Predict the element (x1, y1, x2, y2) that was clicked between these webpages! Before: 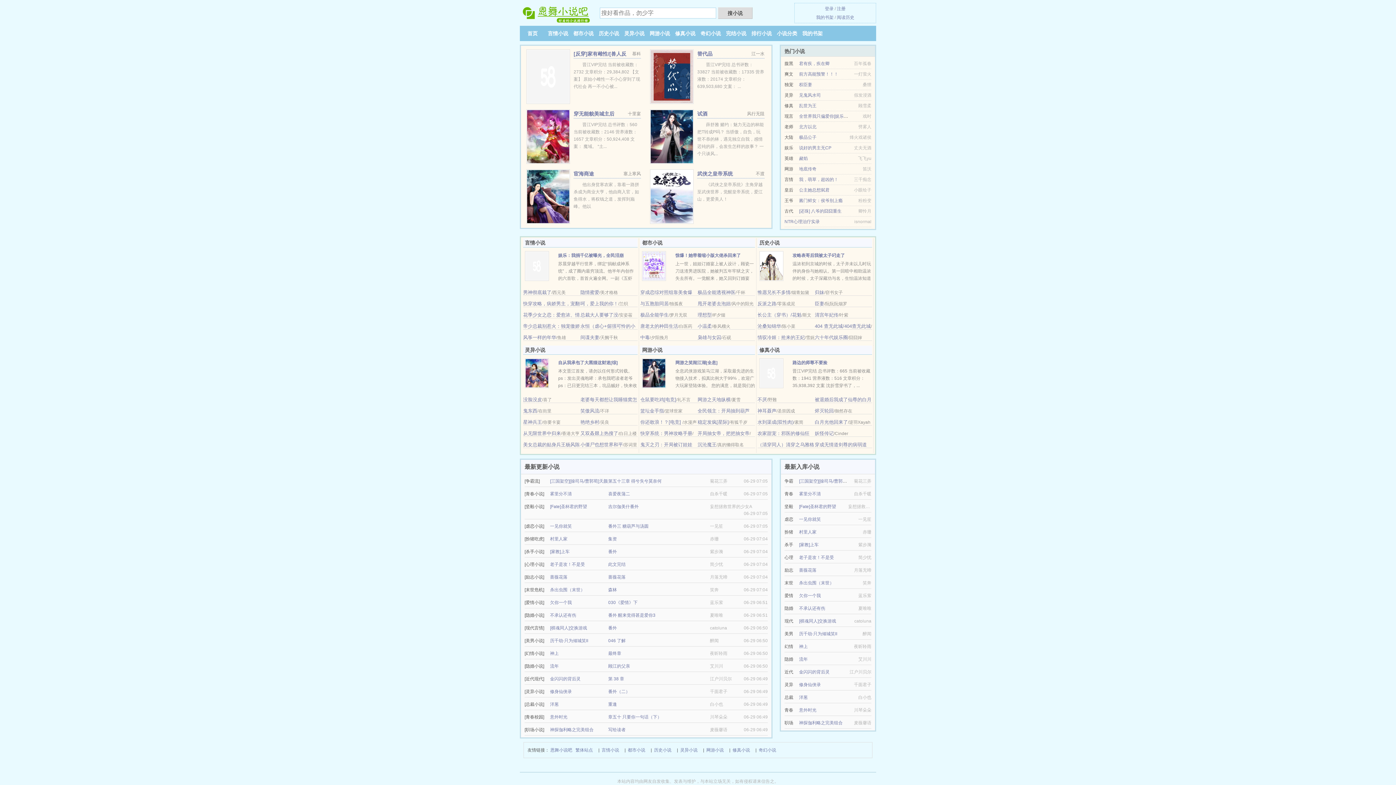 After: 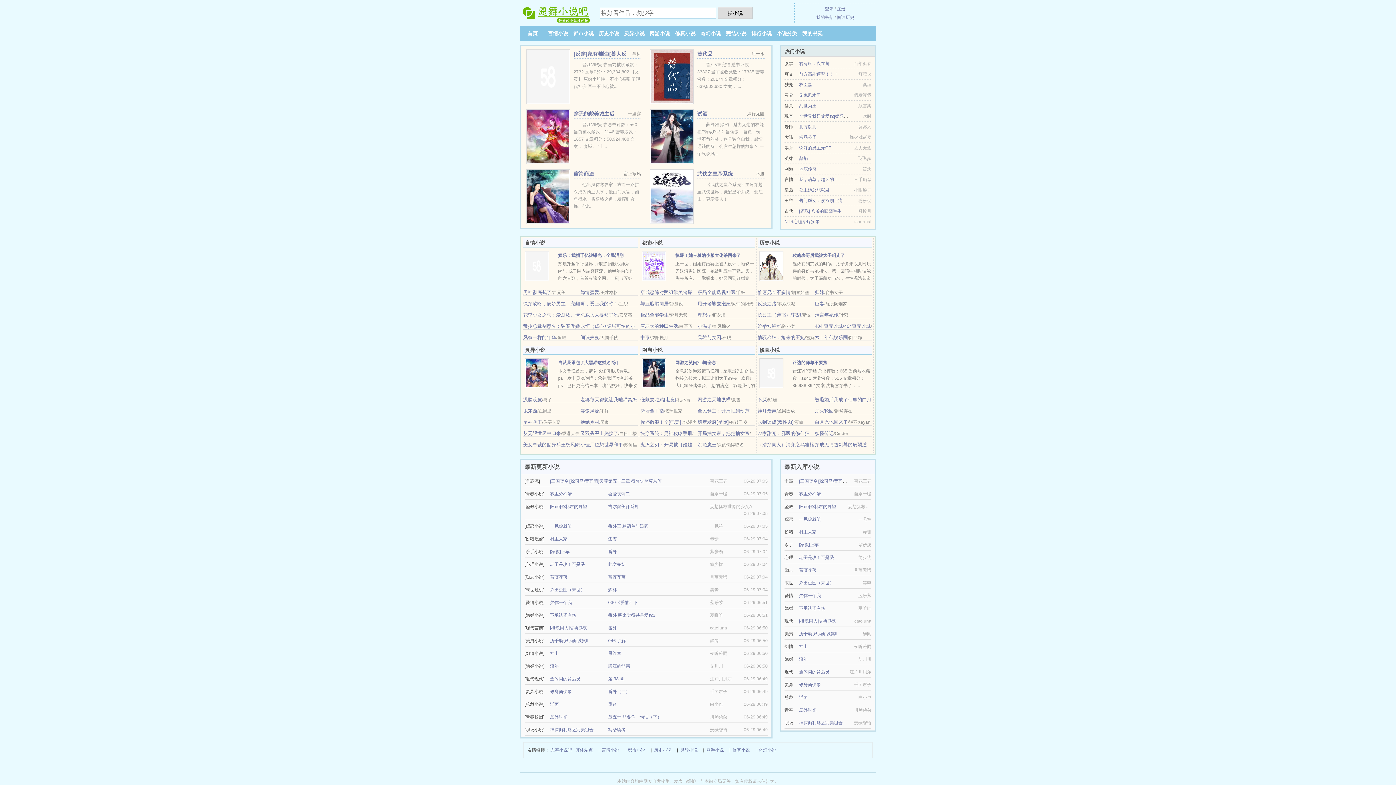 Action: label: 笑傲风流 bbox: (580, 408, 599, 413)